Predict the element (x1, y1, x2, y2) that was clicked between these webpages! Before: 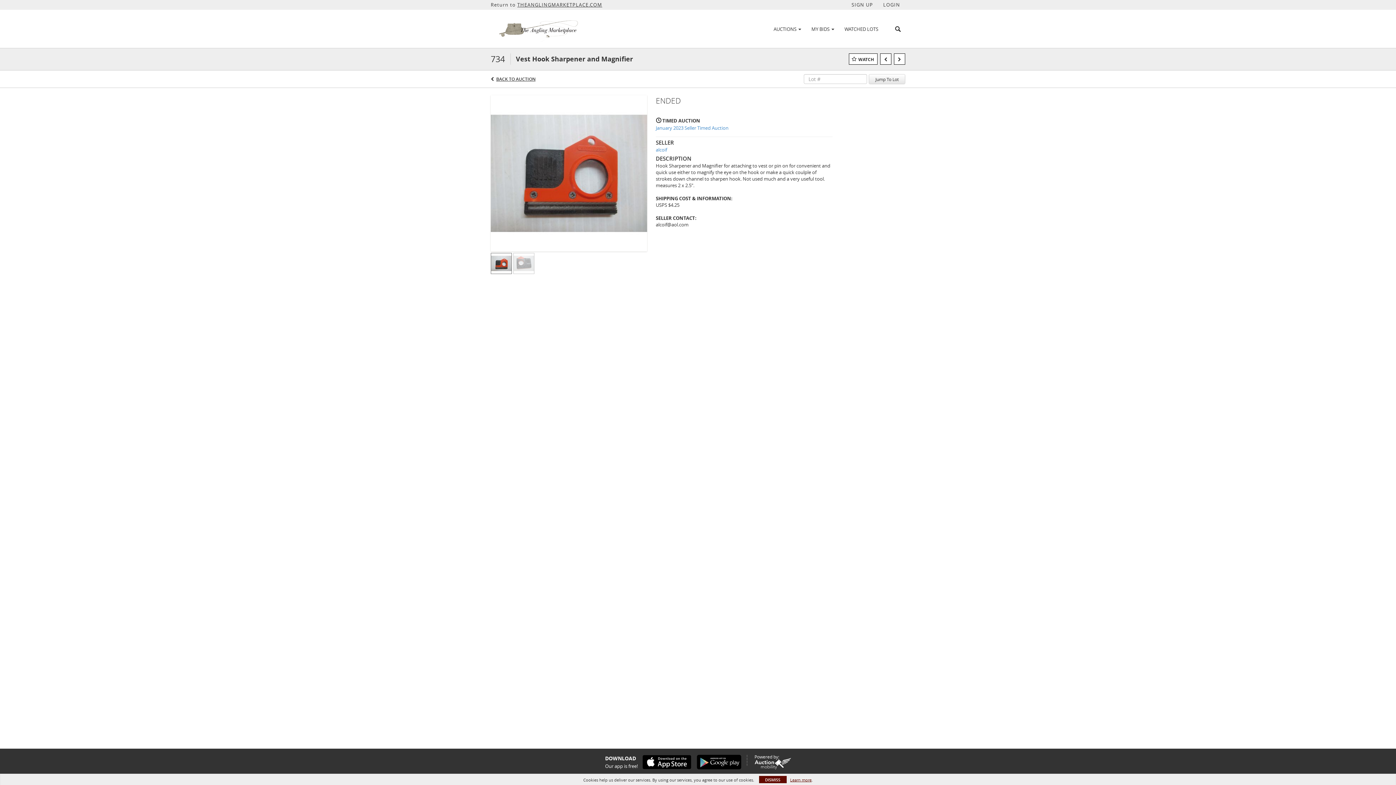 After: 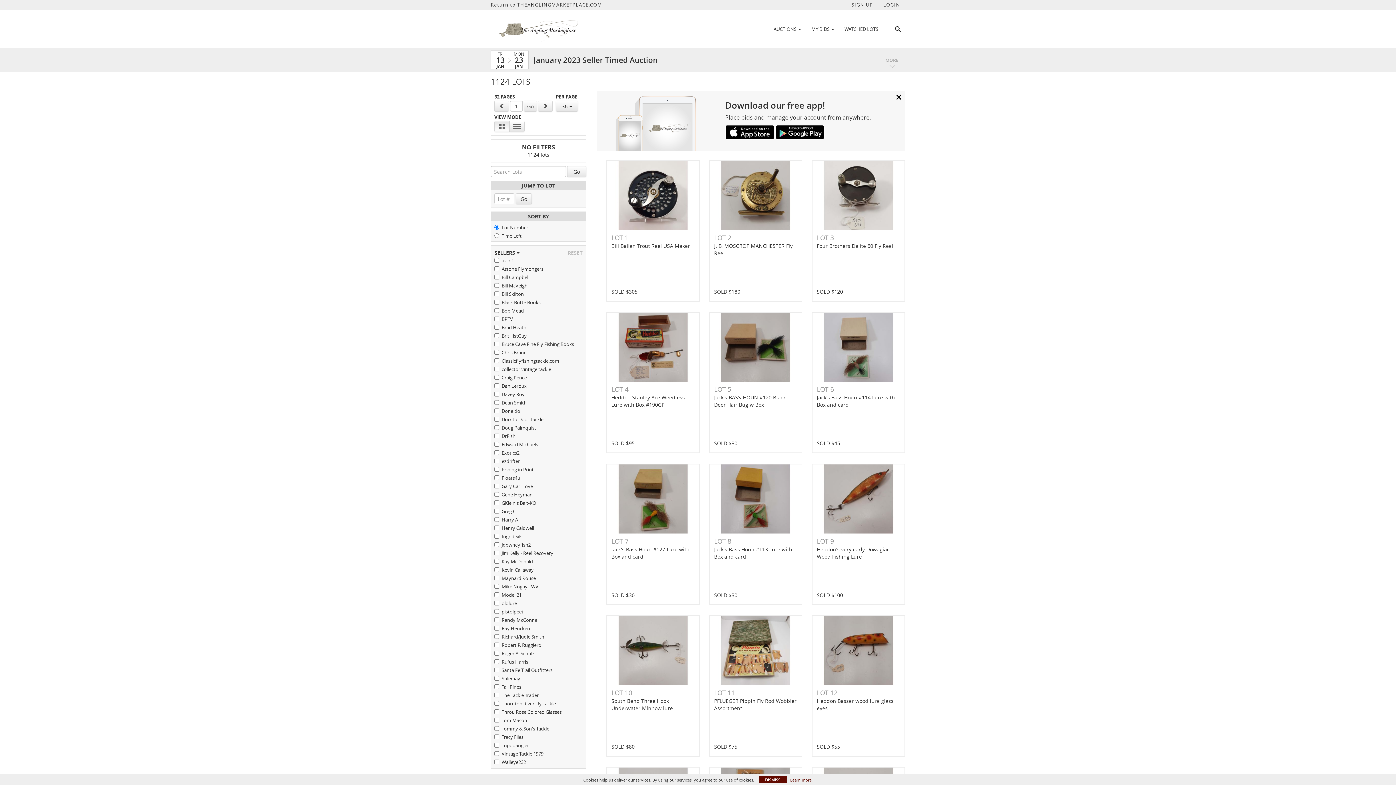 Action: label: January 2023 Seller Timed Auction bbox: (656, 124, 832, 131)